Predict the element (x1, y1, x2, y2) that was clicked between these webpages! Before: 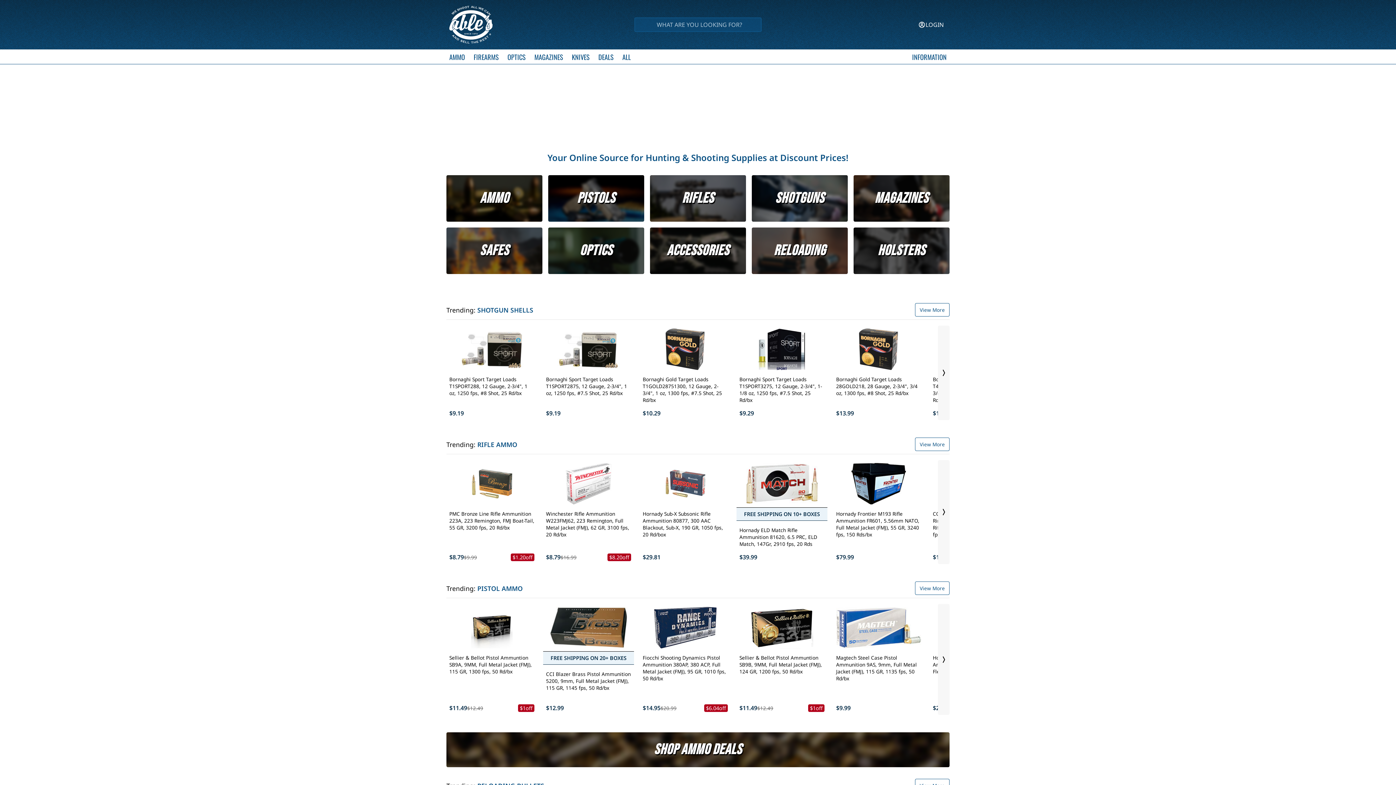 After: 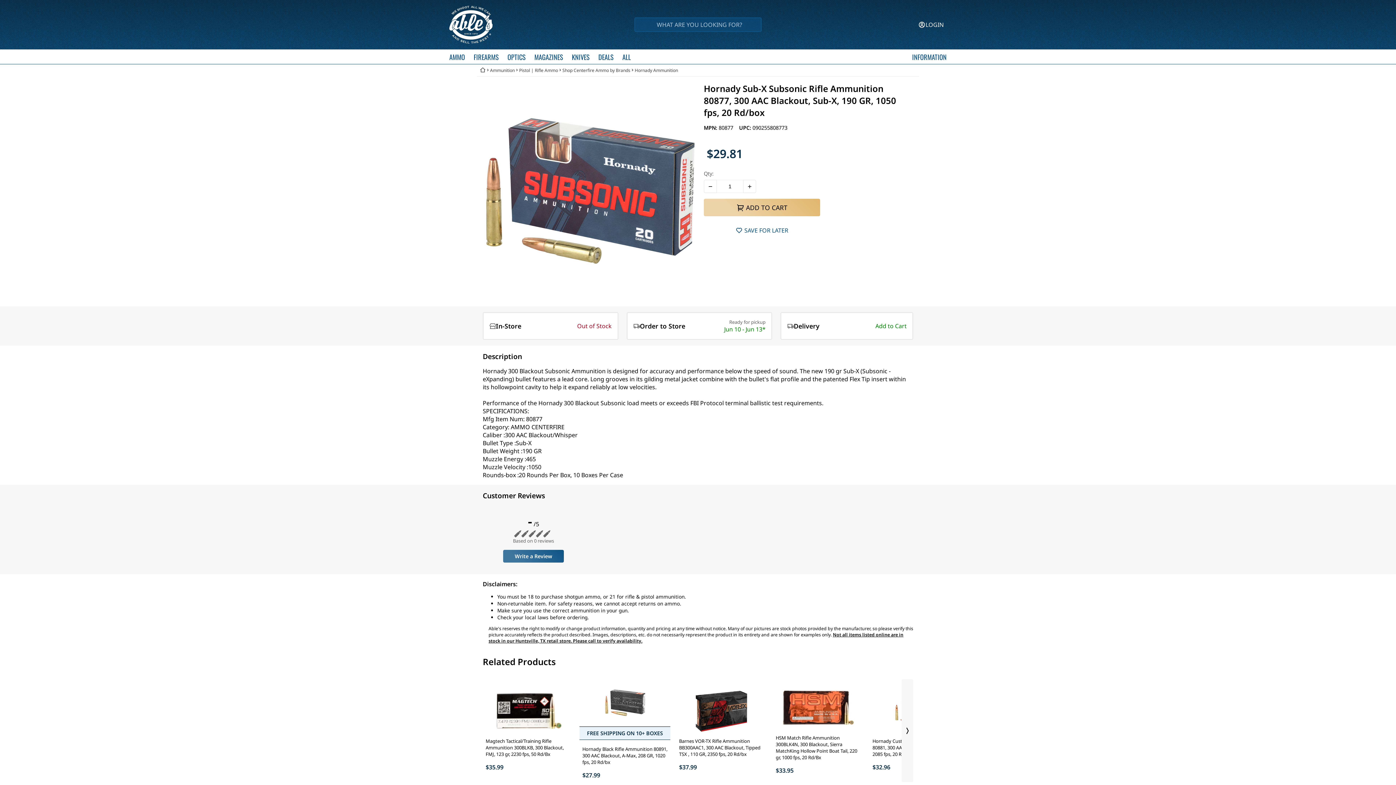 Action: bbox: (640, 460, 730, 507)